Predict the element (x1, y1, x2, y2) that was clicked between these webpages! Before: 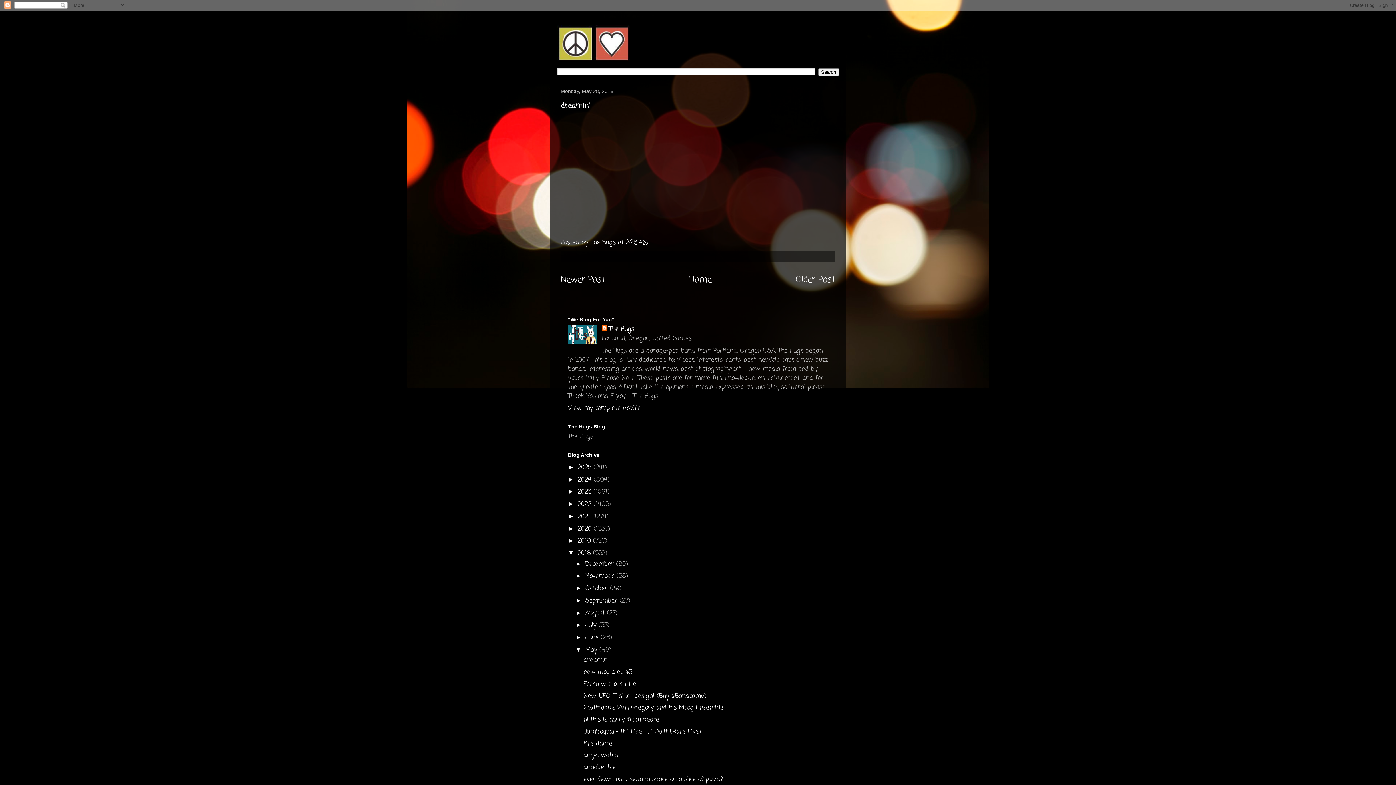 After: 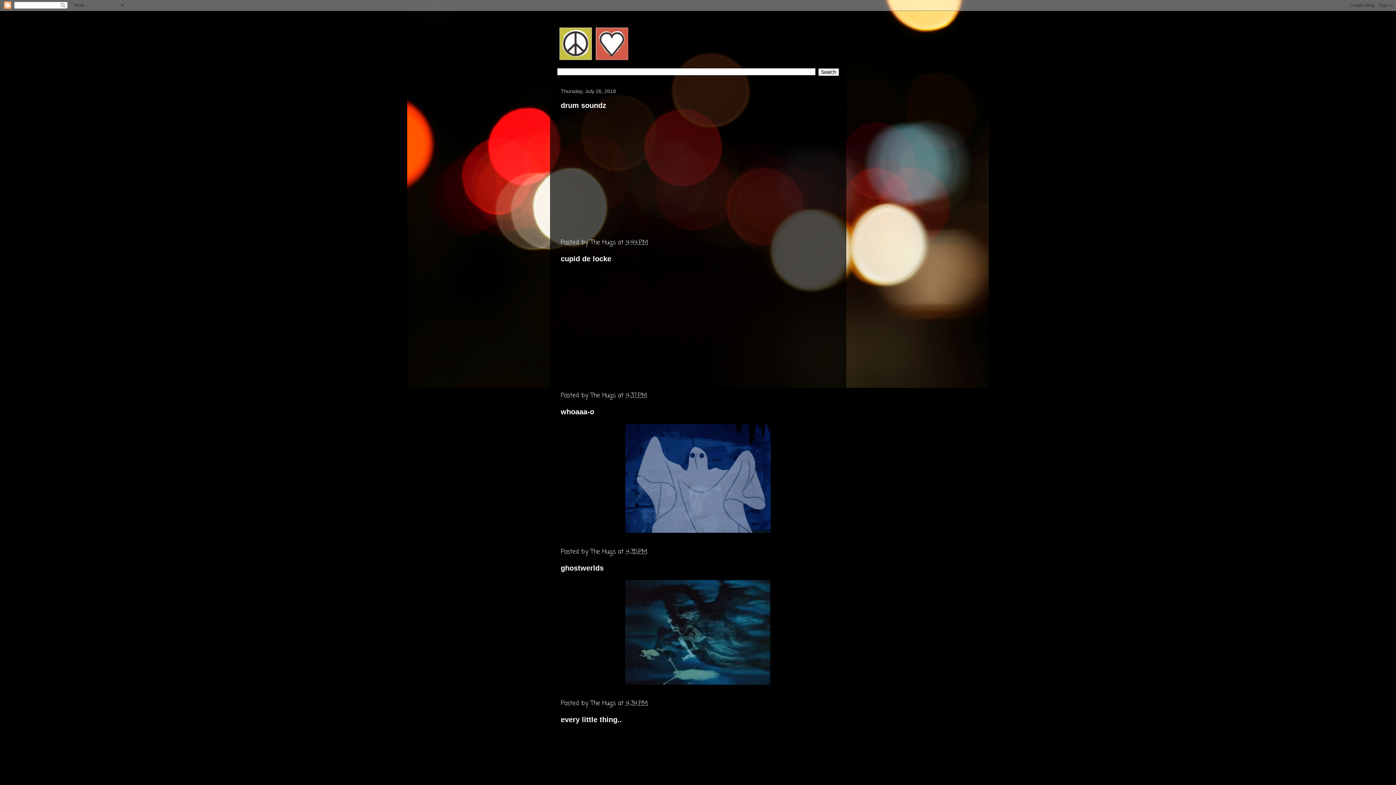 Action: bbox: (585, 621, 598, 630) label: July 